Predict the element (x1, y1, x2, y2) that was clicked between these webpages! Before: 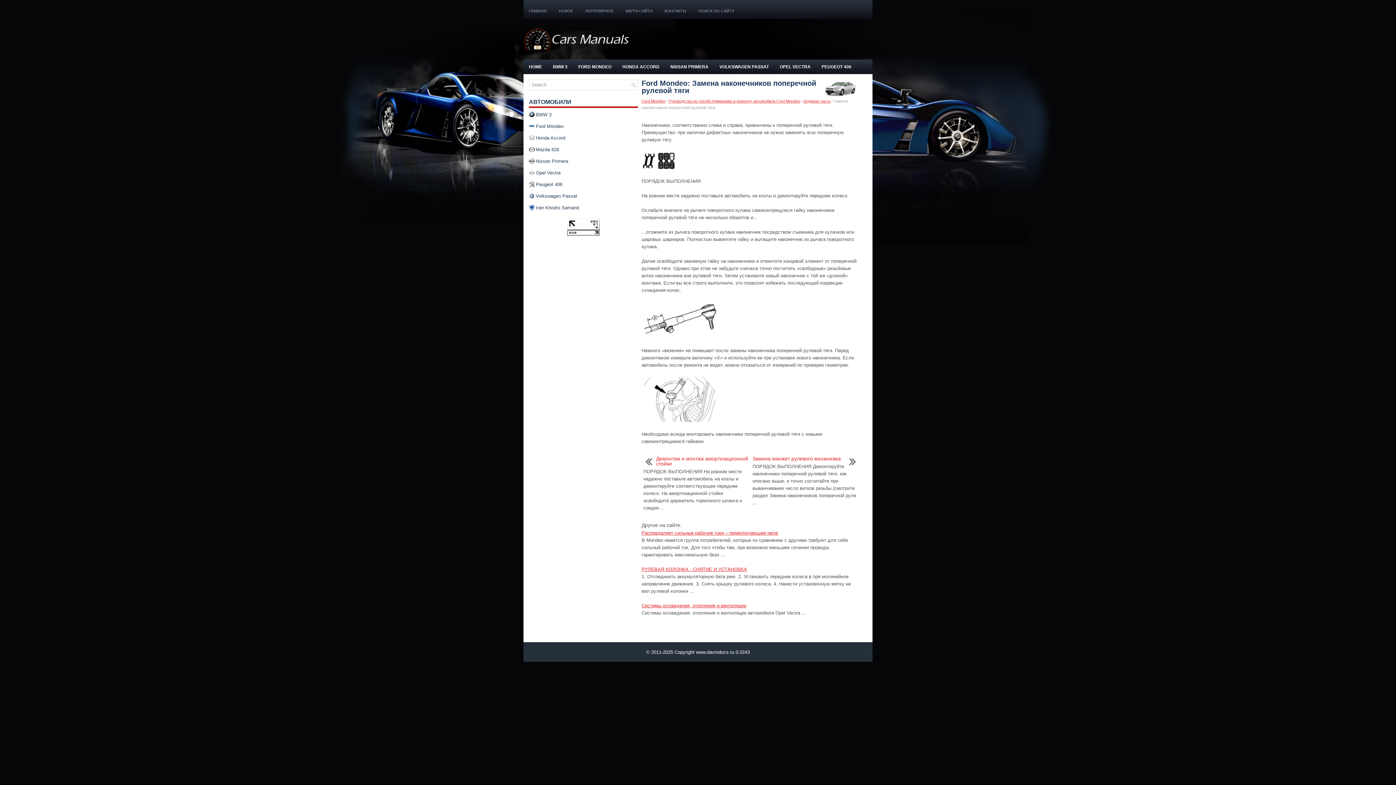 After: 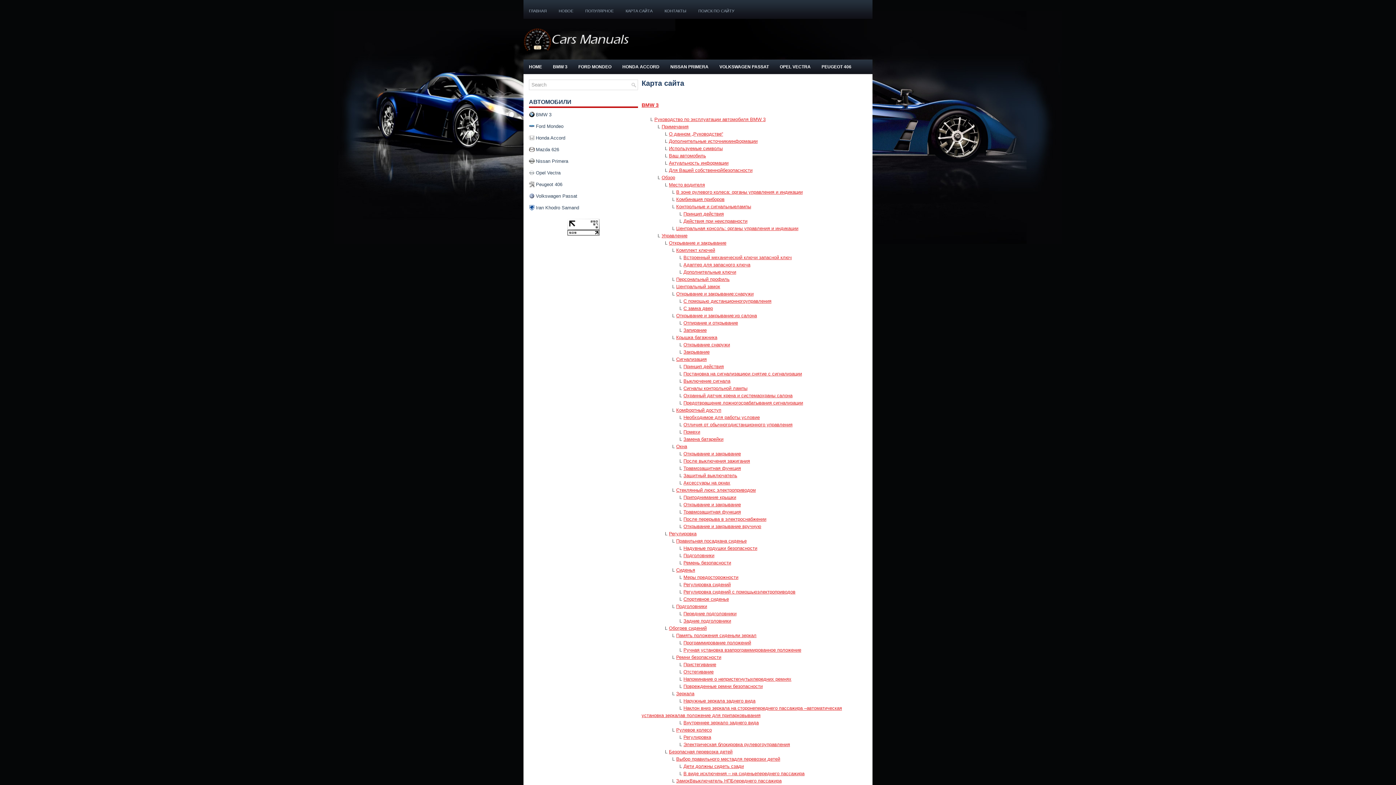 Action: label: КАРТА САЙТА bbox: (620, 0, 658, 18)